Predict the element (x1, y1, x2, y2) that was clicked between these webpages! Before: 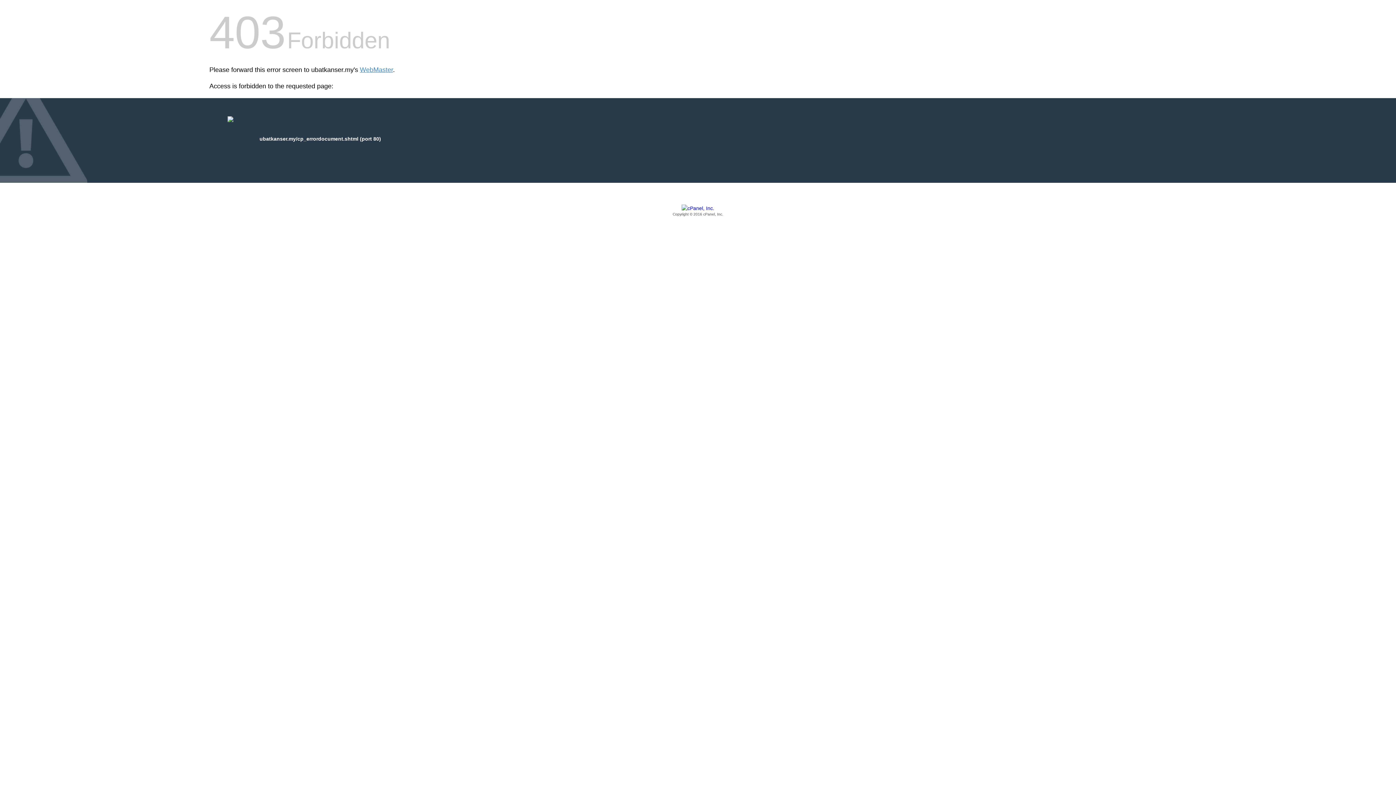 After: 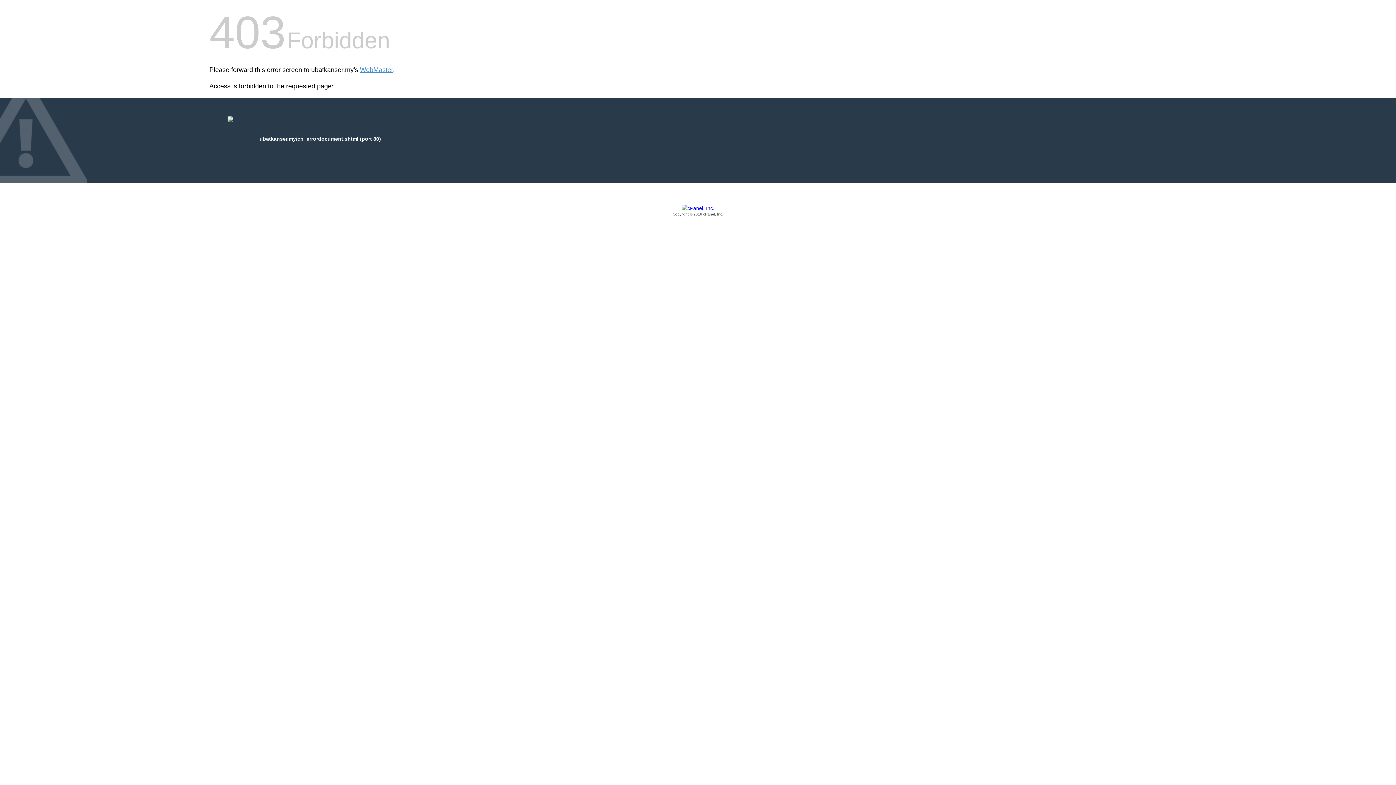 Action: label: Copyright © 2016 cPanel, Inc. bbox: (209, 205, 1186, 217)